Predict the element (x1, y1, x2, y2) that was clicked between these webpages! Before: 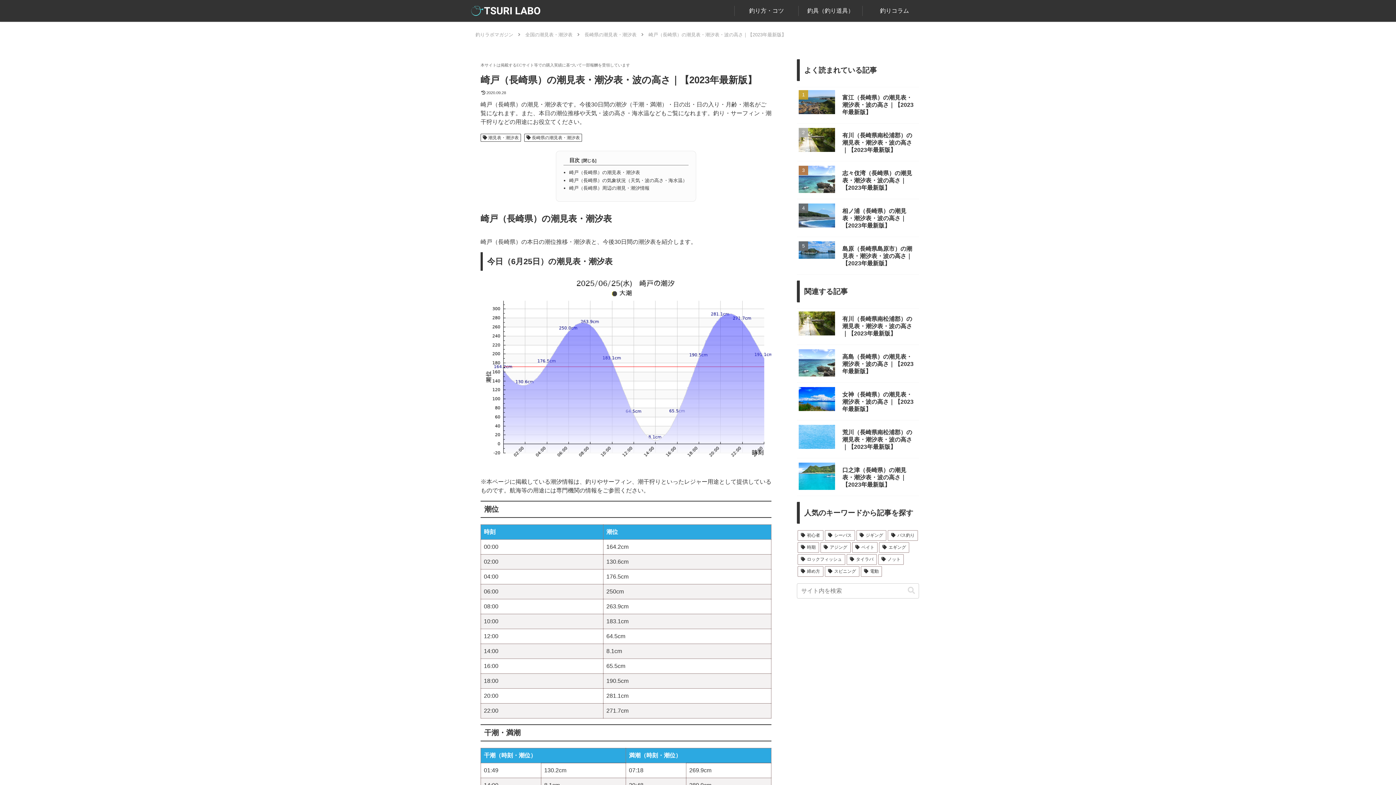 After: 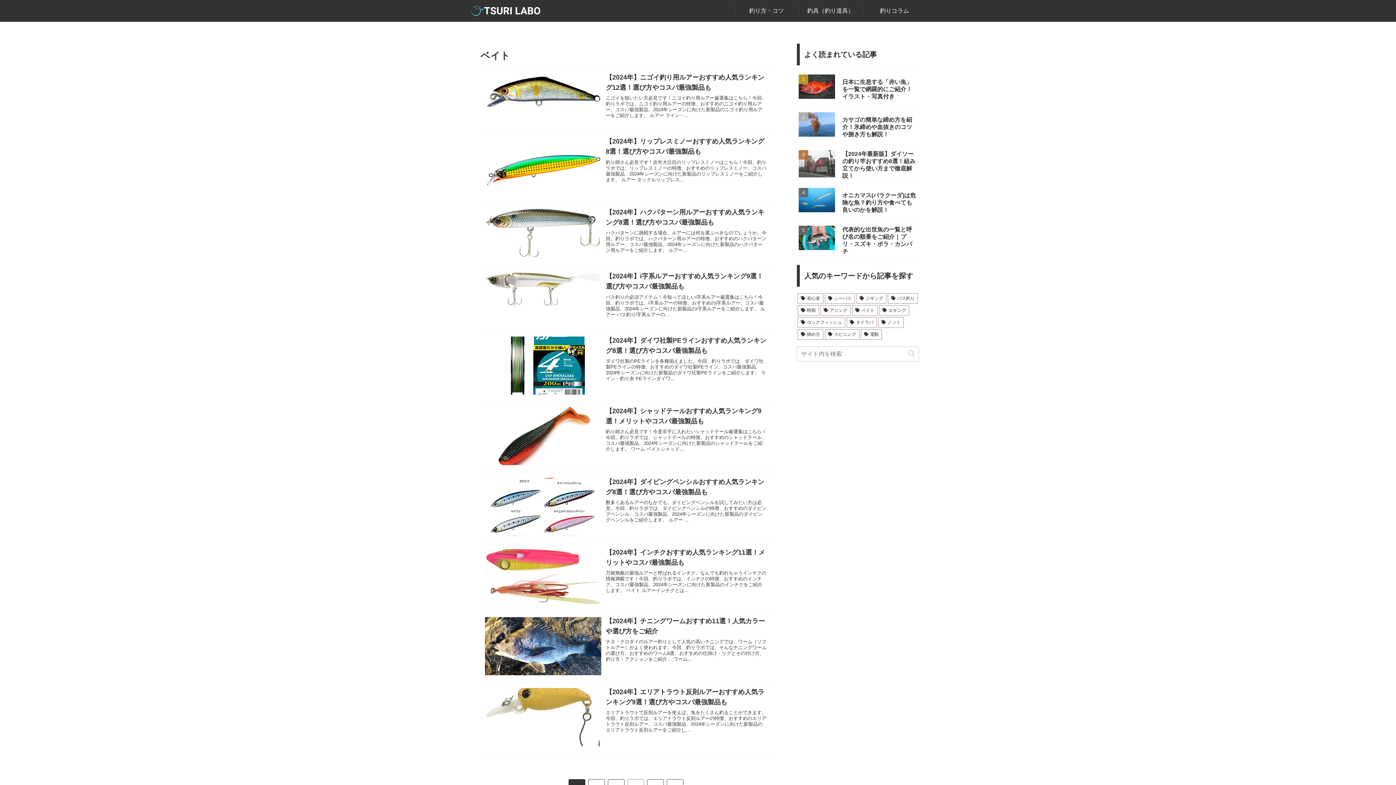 Action: bbox: (852, 542, 877, 552) label: ベイト (332個の項目)